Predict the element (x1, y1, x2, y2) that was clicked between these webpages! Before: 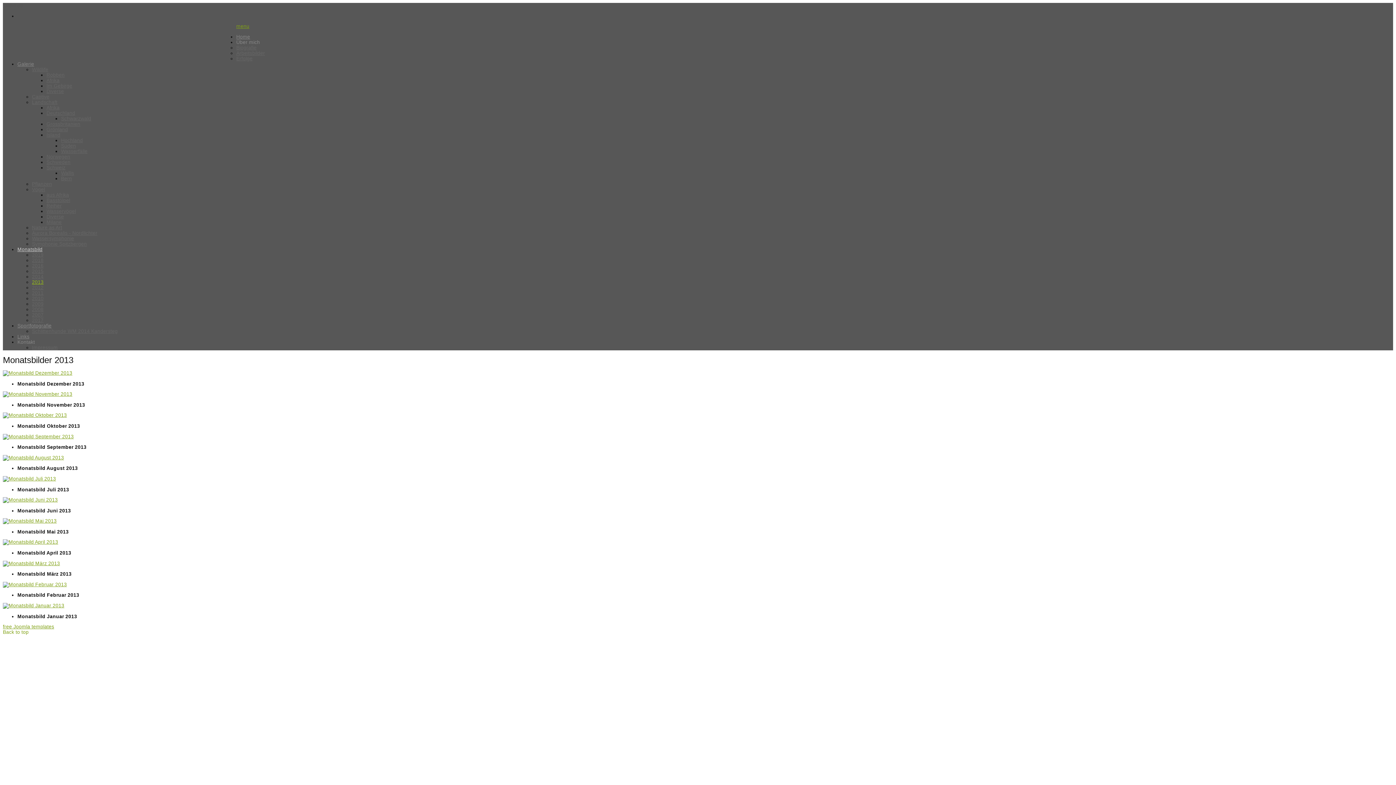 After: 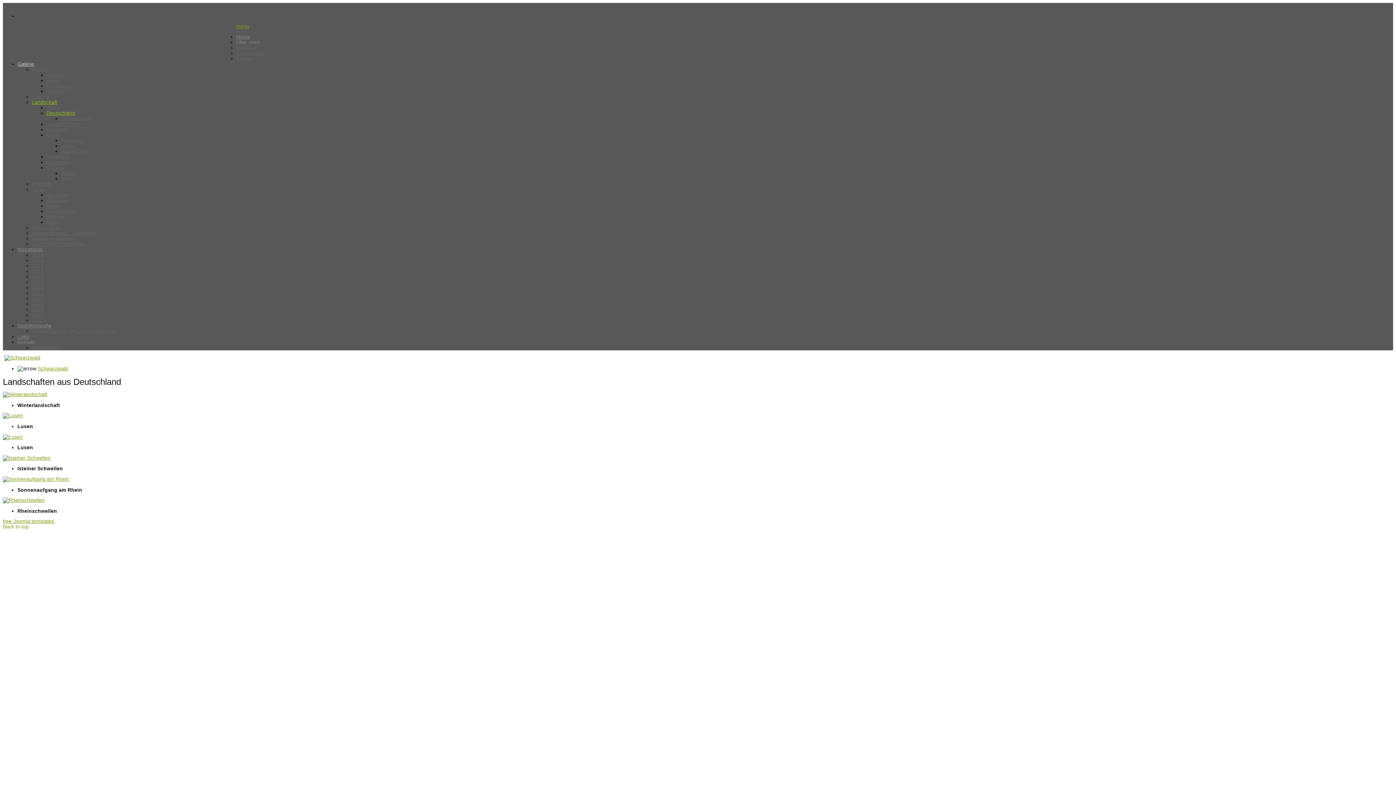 Action: bbox: (46, 110, 75, 115) label: Deutschland